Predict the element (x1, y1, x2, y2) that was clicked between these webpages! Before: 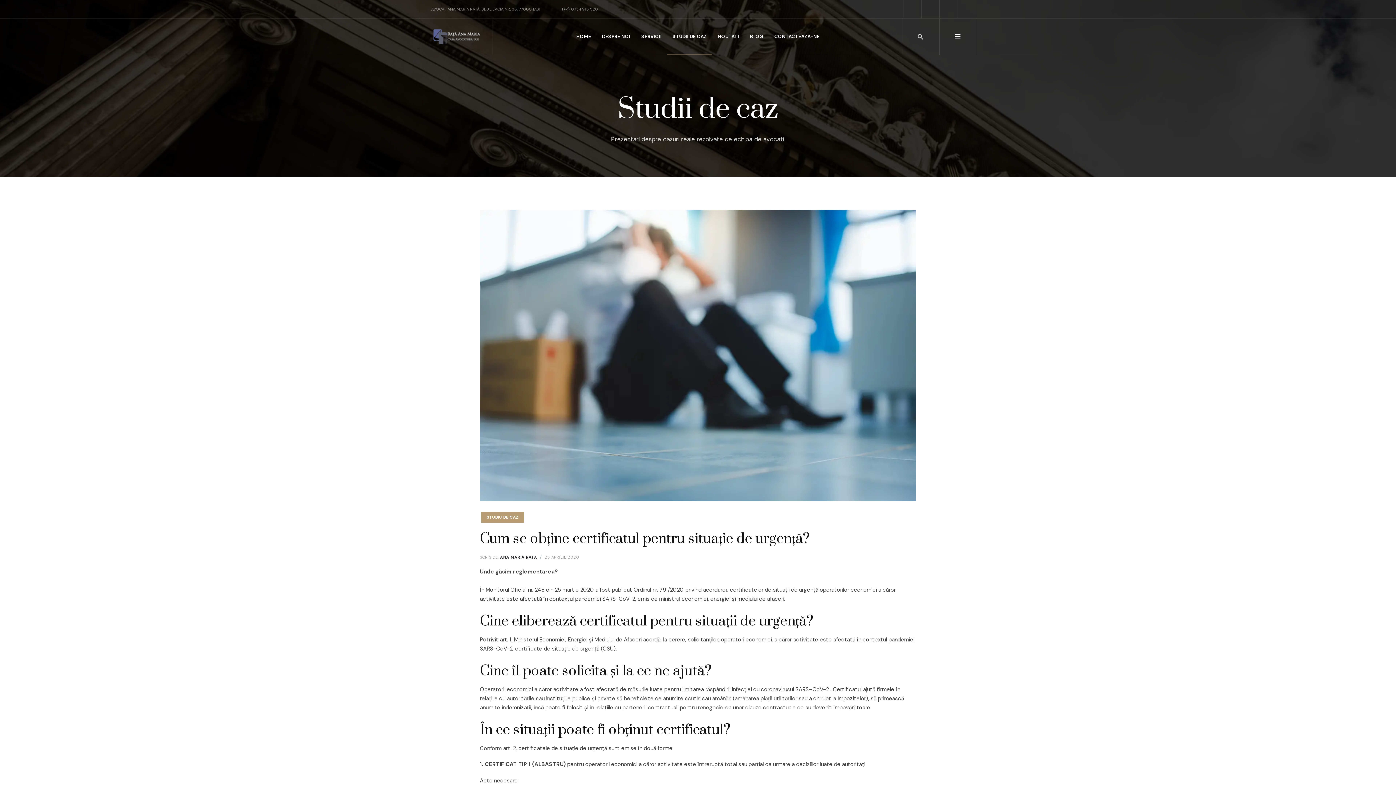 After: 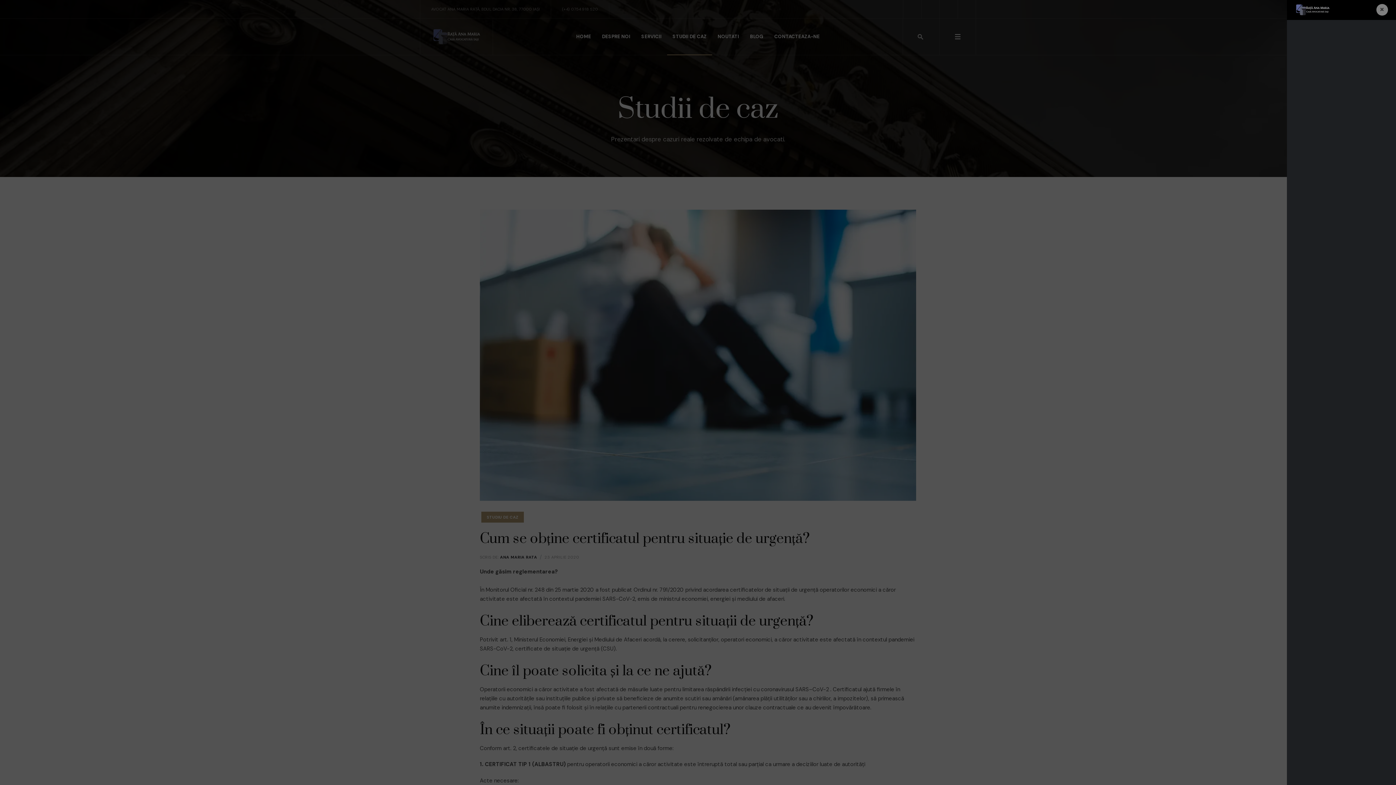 Action: bbox: (939, 18, 976, 54)